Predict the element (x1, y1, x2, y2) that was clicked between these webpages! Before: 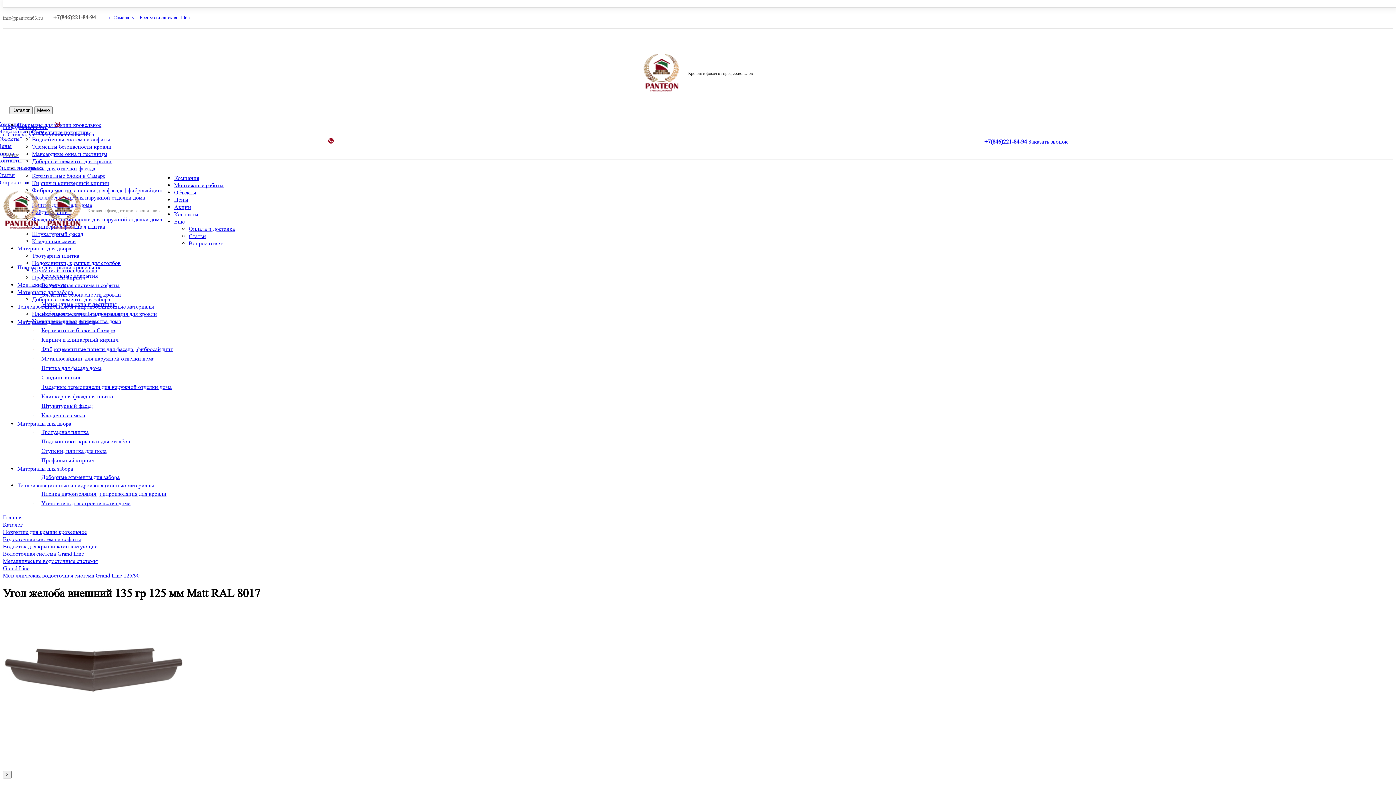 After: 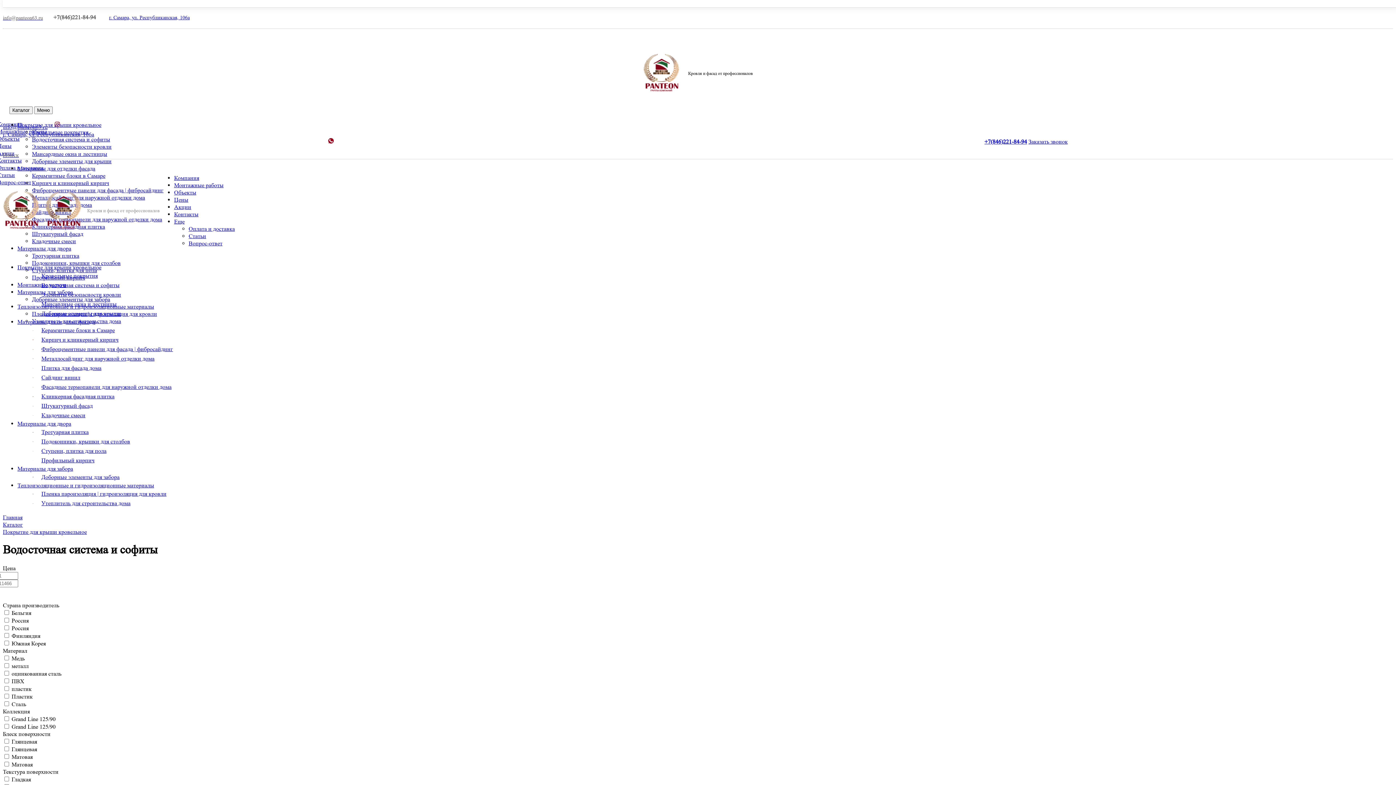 Action: bbox: (2, 536, 81, 542) label: Водосточная система и софиты